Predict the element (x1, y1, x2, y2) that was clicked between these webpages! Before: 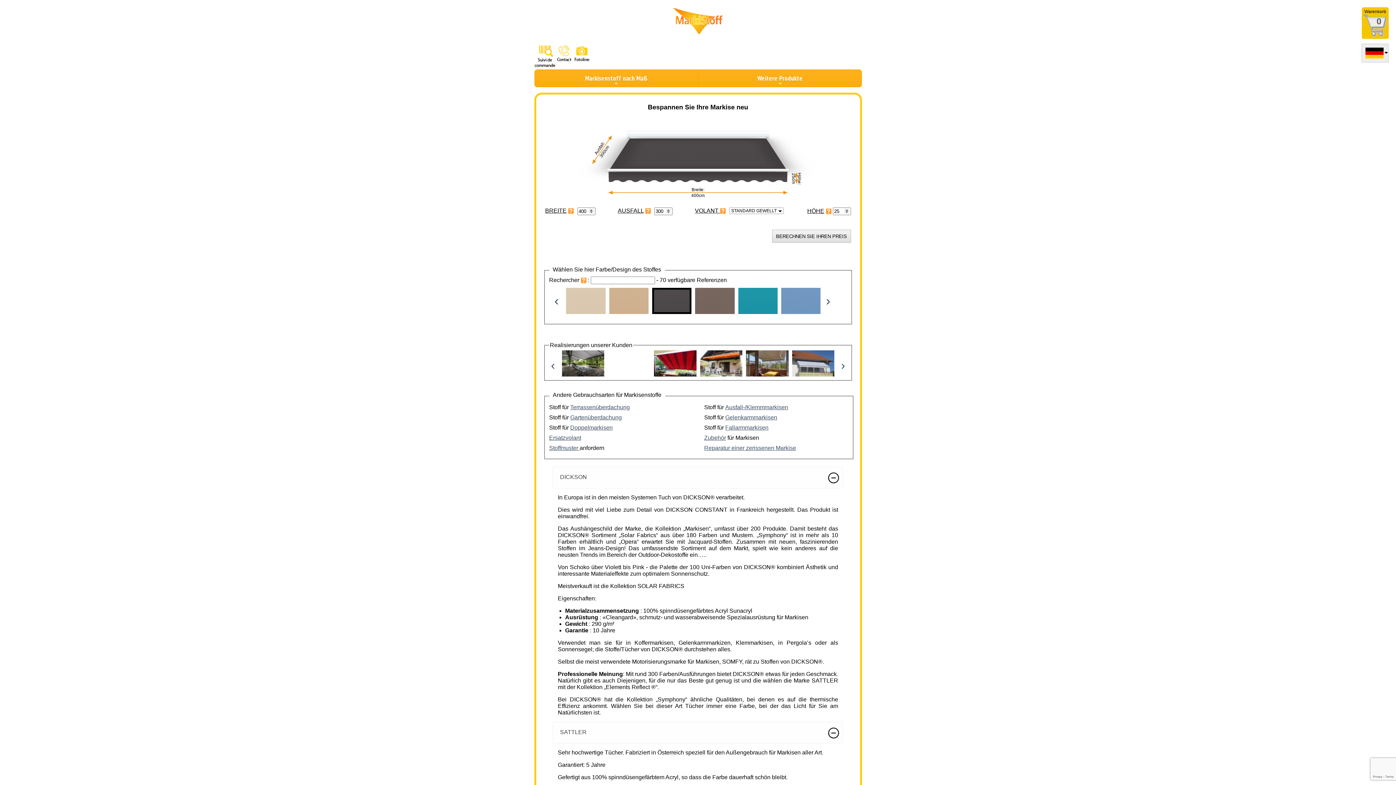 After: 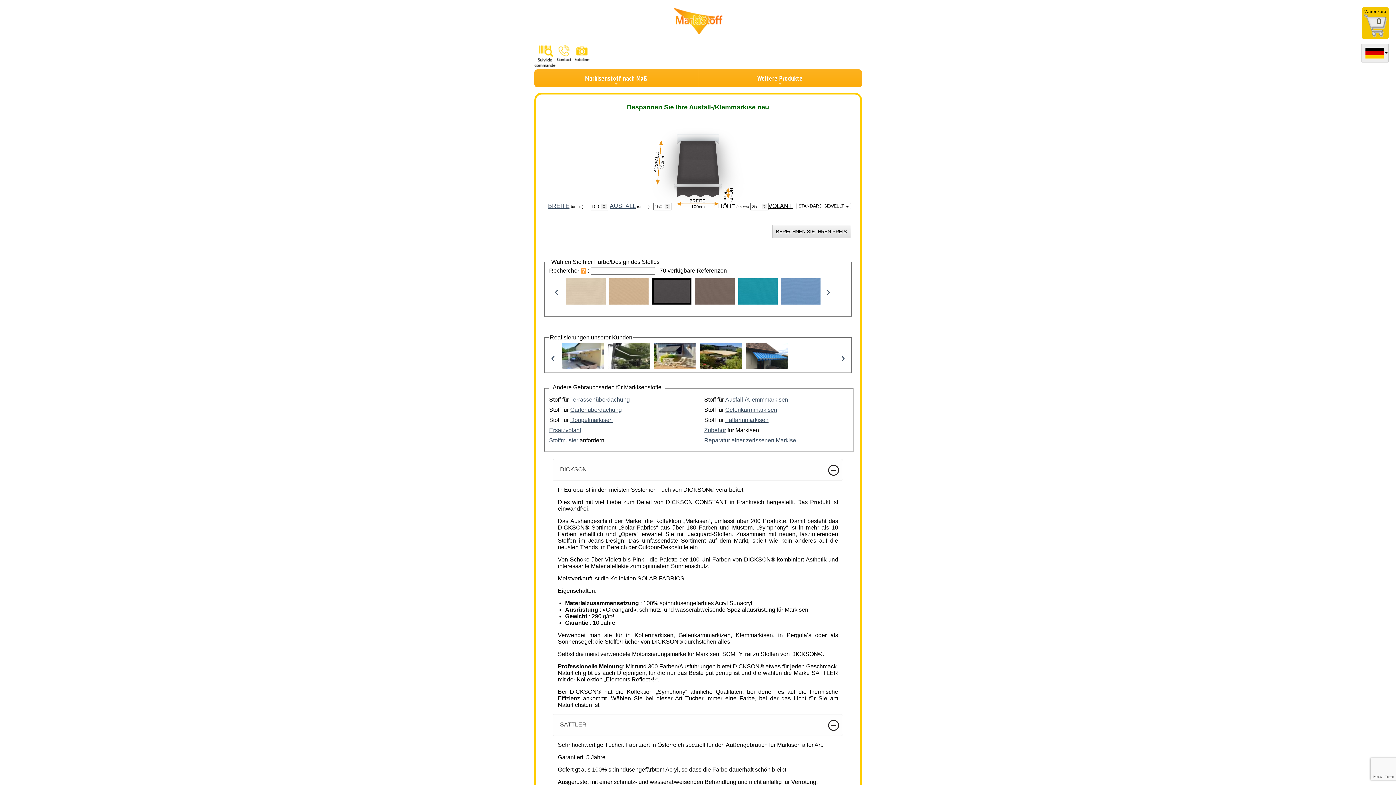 Action: label: Ausfall-/Klemmmarkisen bbox: (725, 404, 788, 410)